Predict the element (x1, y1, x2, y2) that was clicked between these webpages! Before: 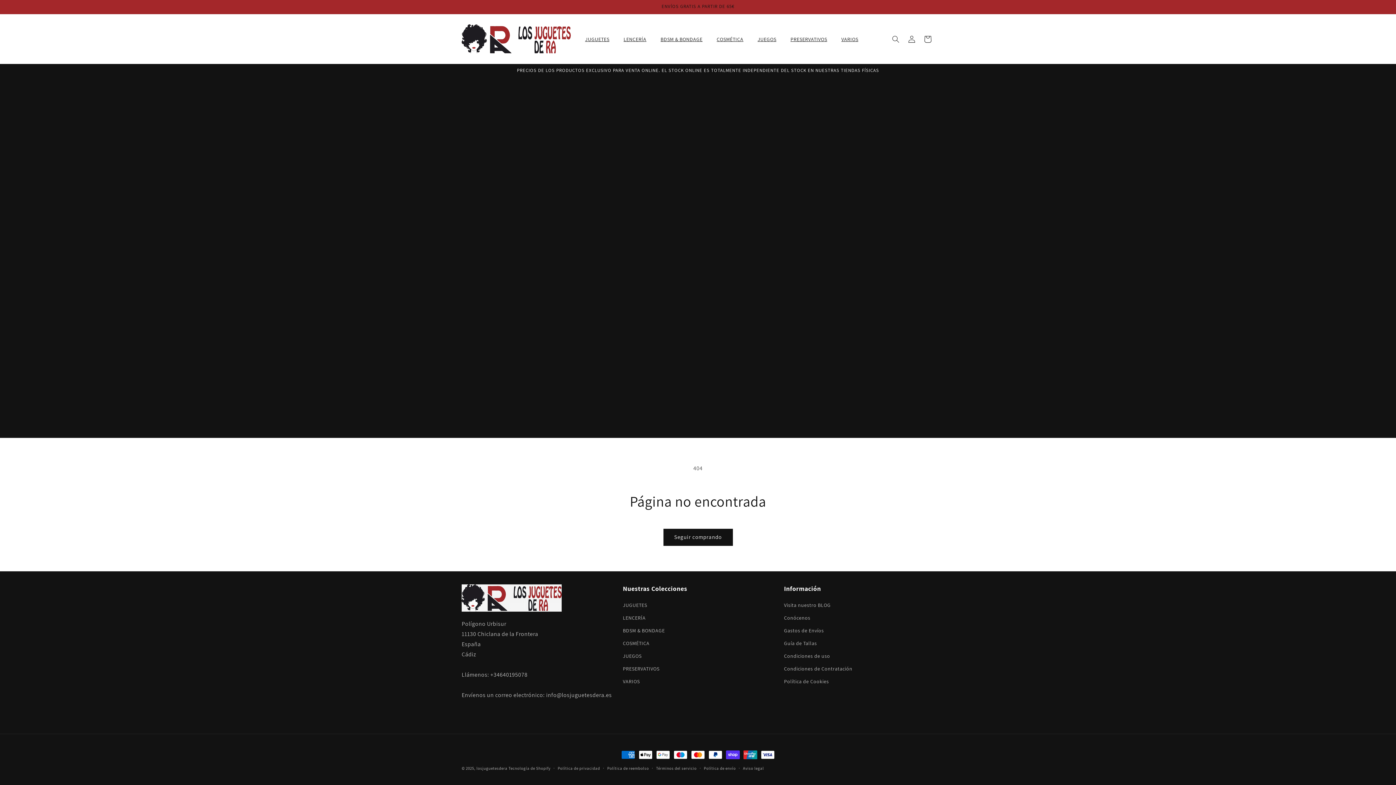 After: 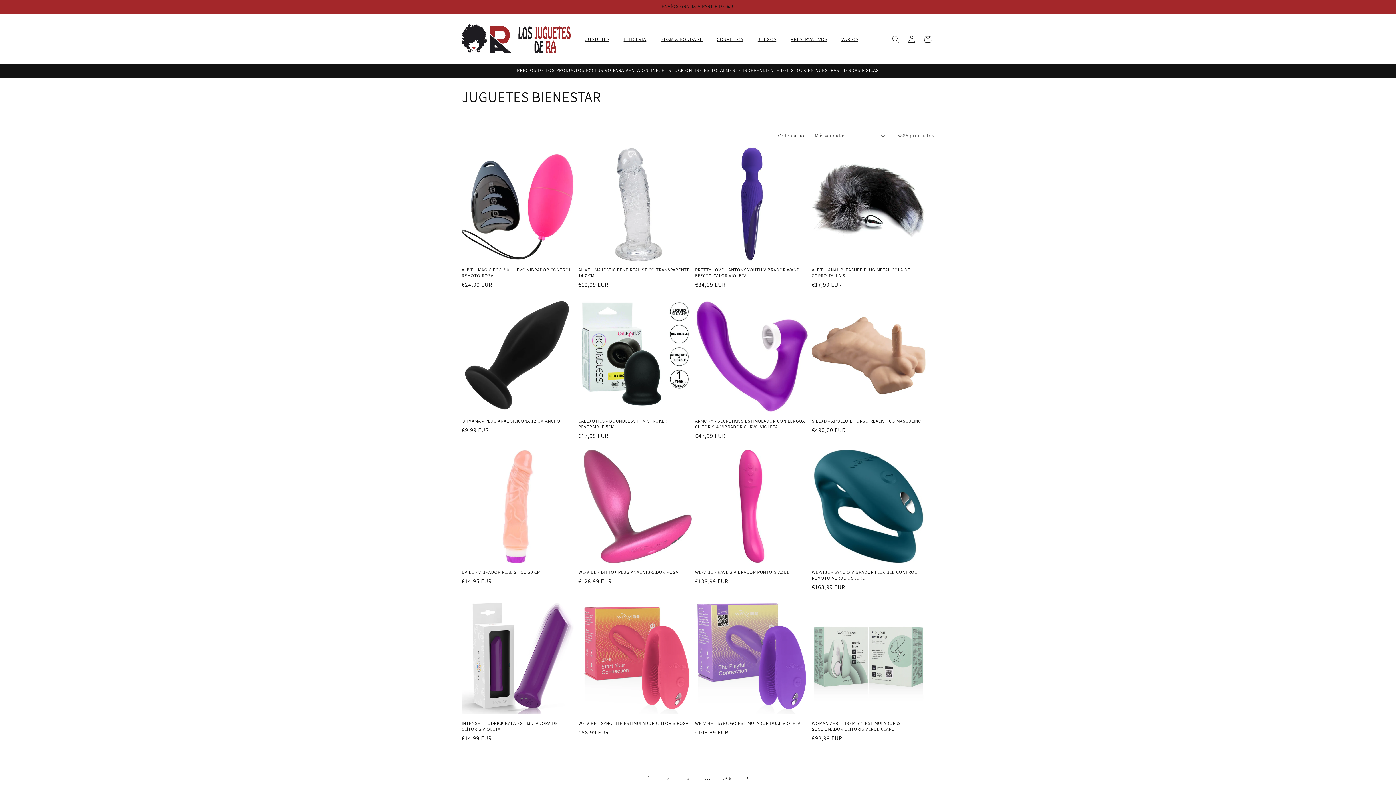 Action: bbox: (585, 35, 609, 42) label: JUGUETES